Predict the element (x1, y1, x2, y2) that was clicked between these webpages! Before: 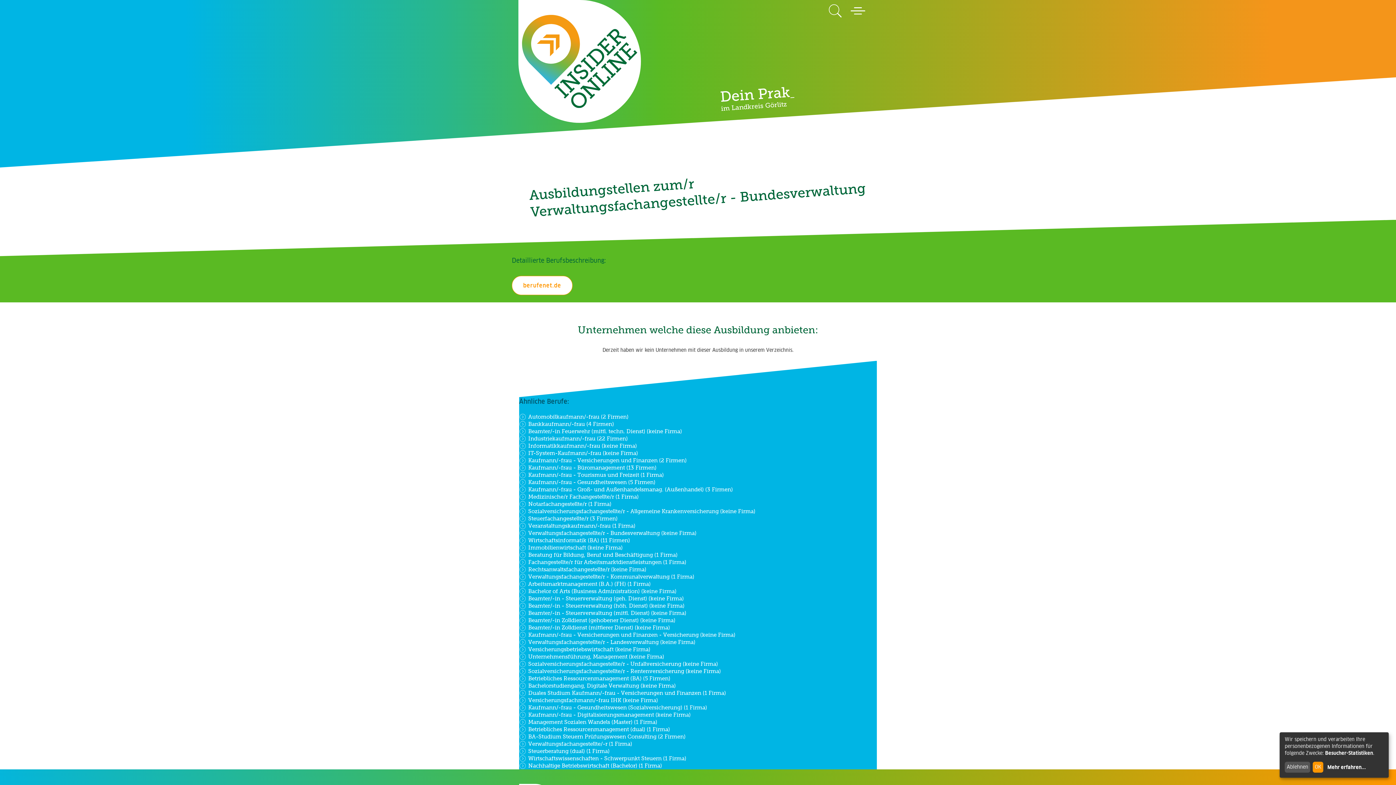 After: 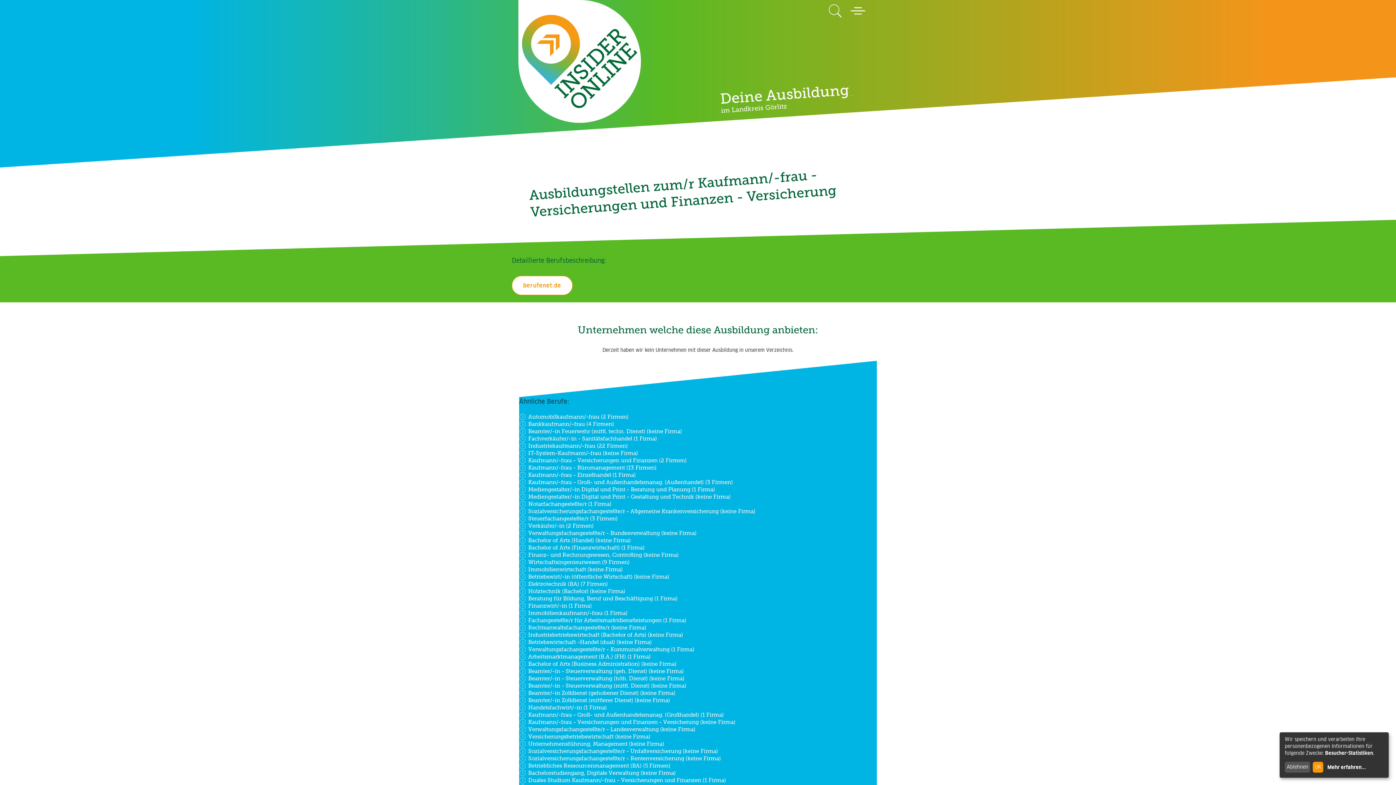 Action: label: Kaufmann/-frau - Versicherungen und Finanzen - Versicherung (keine Firma) bbox: (519, 631, 755, 638)